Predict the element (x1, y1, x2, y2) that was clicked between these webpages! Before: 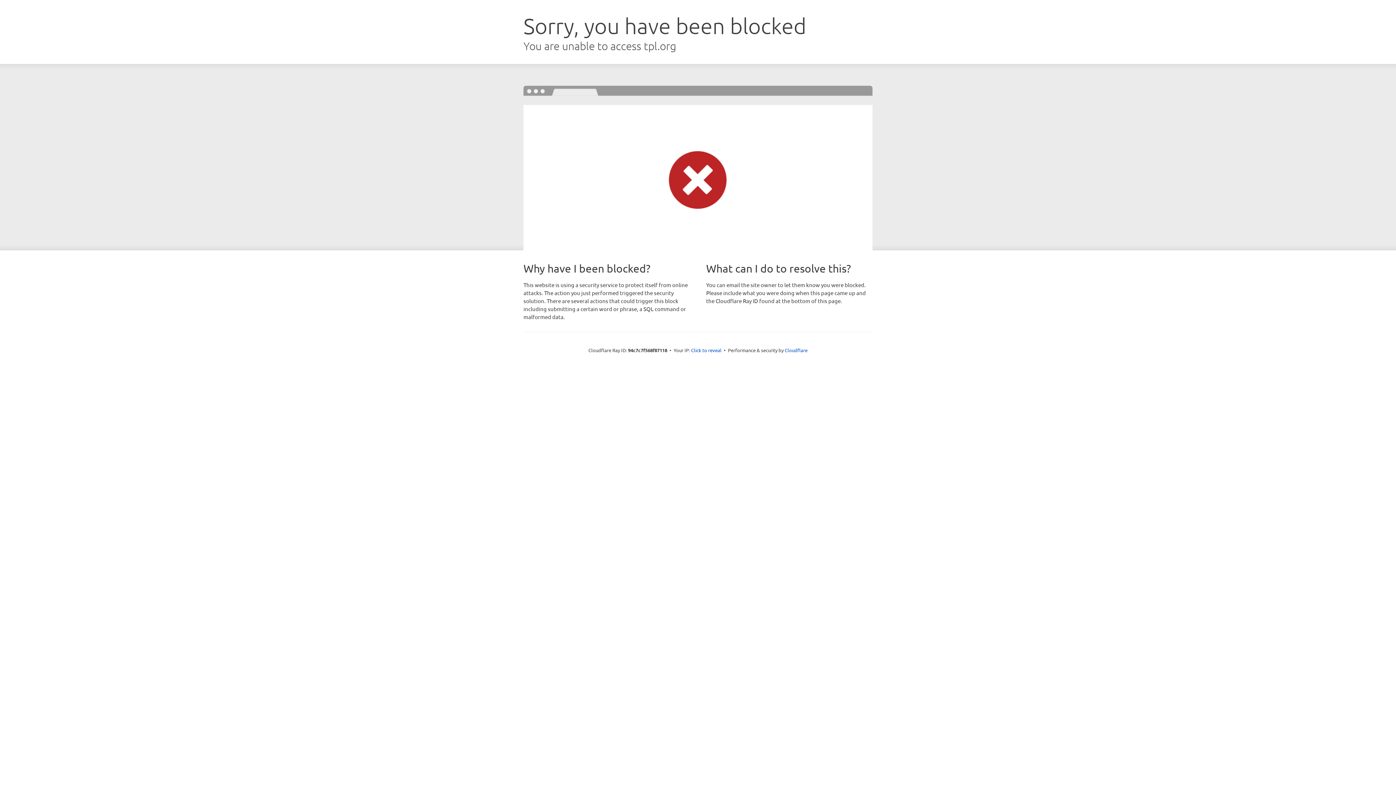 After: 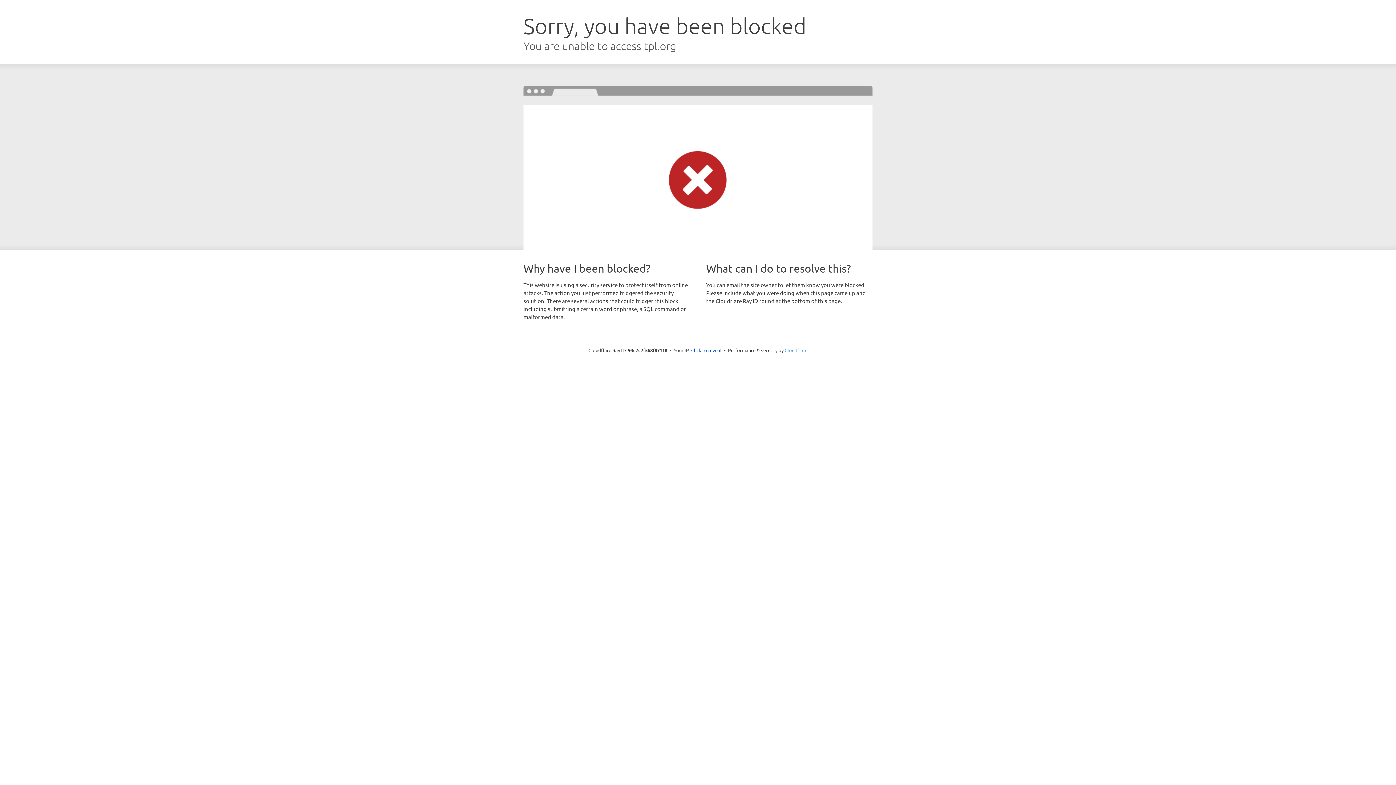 Action: bbox: (784, 347, 807, 353) label: Cloudflare